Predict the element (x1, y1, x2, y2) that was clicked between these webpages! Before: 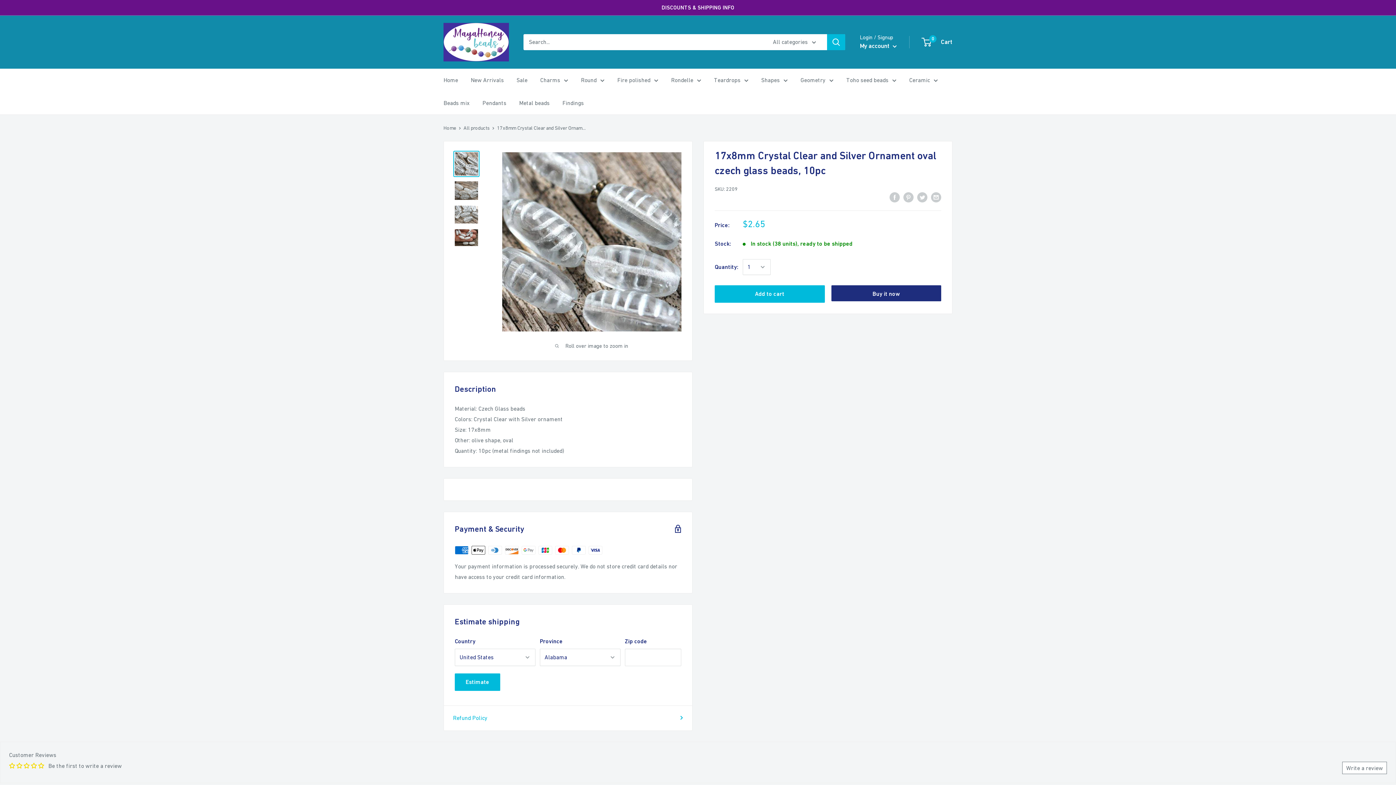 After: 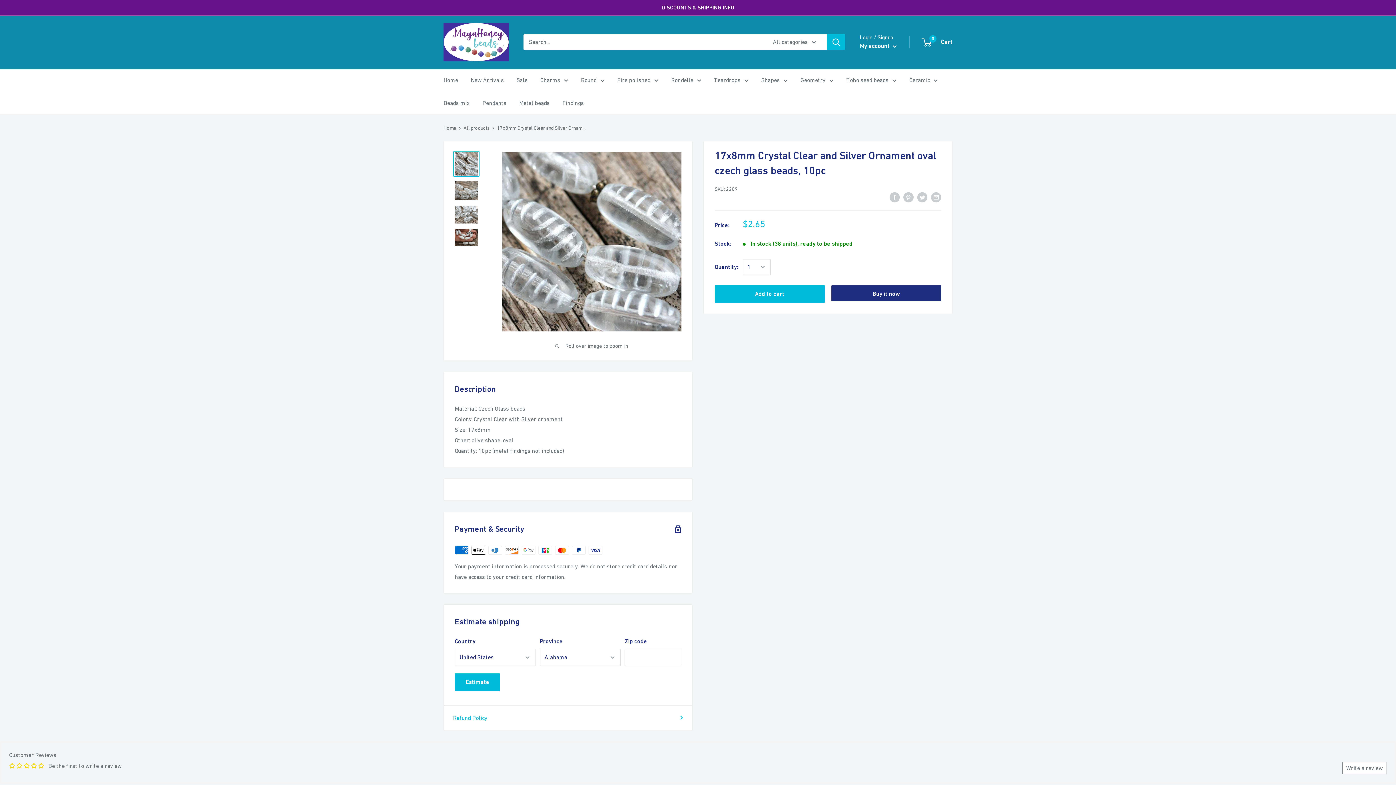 Action: label: Write a review bbox: (1342, 762, 1387, 774)